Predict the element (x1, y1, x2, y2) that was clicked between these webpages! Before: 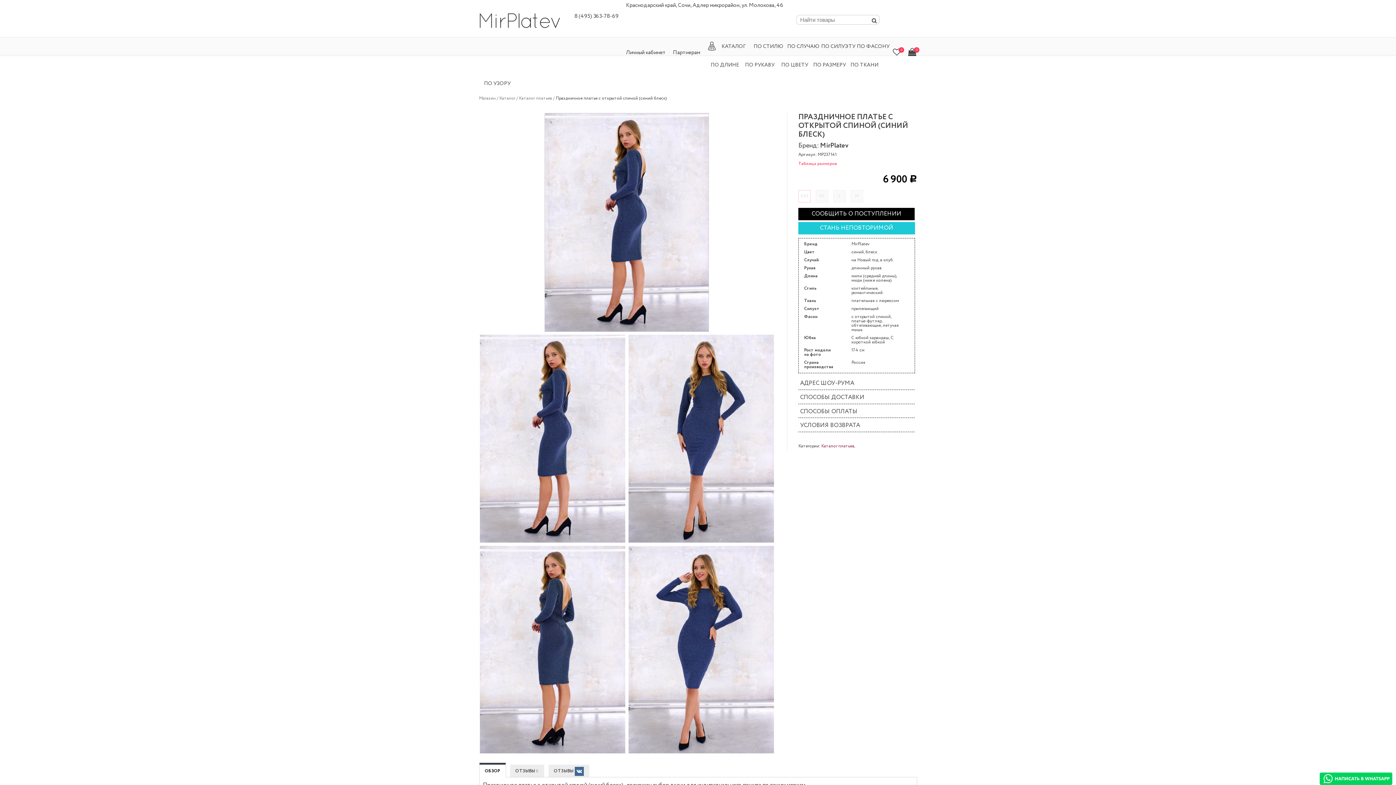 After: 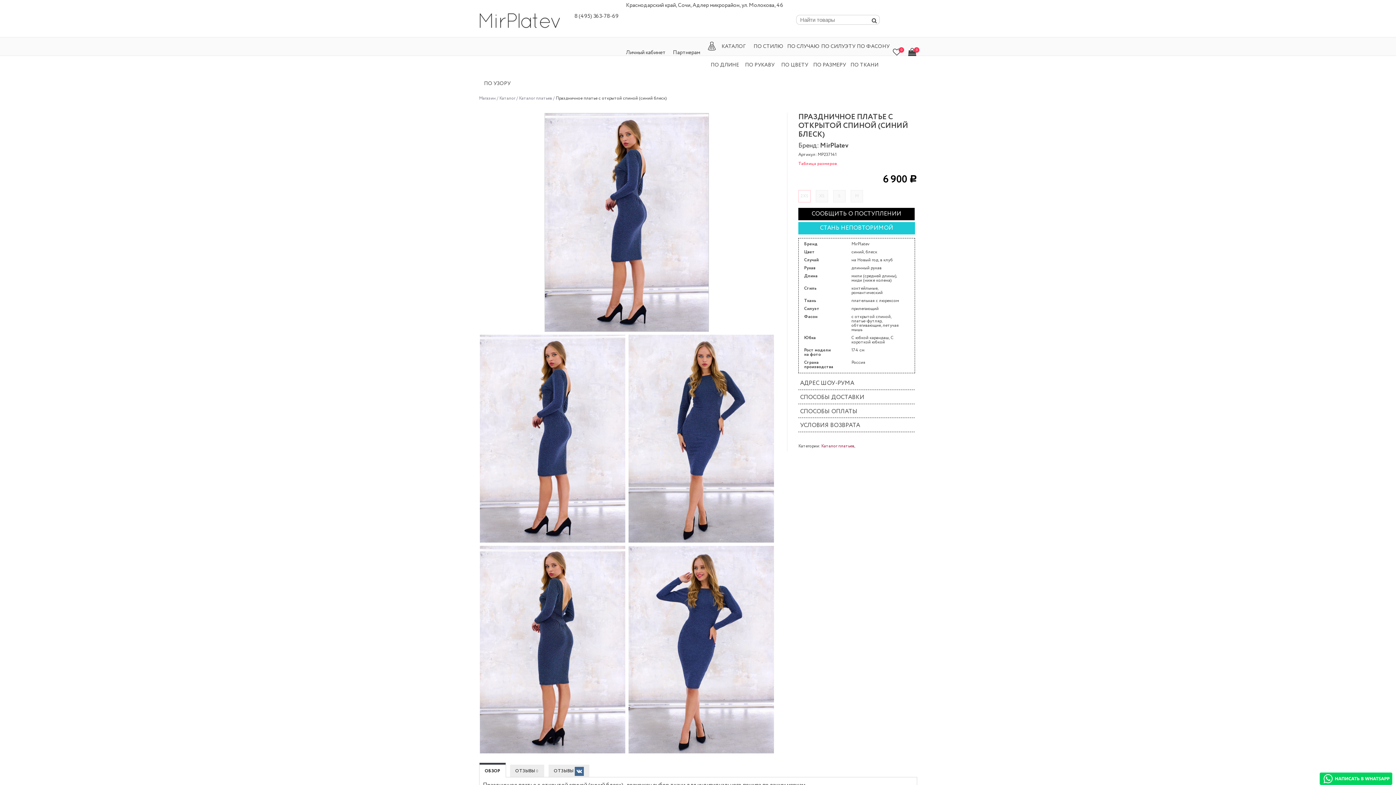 Action: bbox: (588, 21, 604, 29) label: Адлер